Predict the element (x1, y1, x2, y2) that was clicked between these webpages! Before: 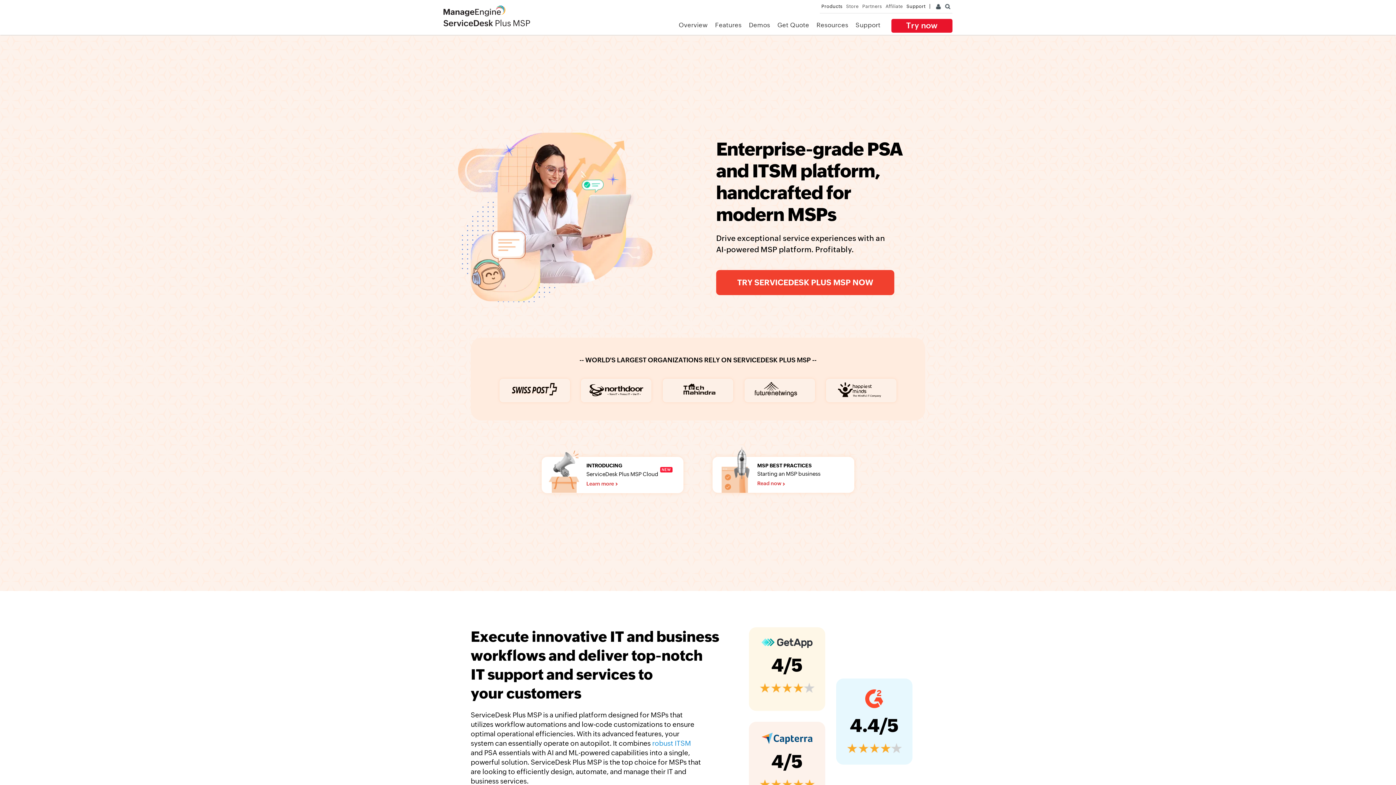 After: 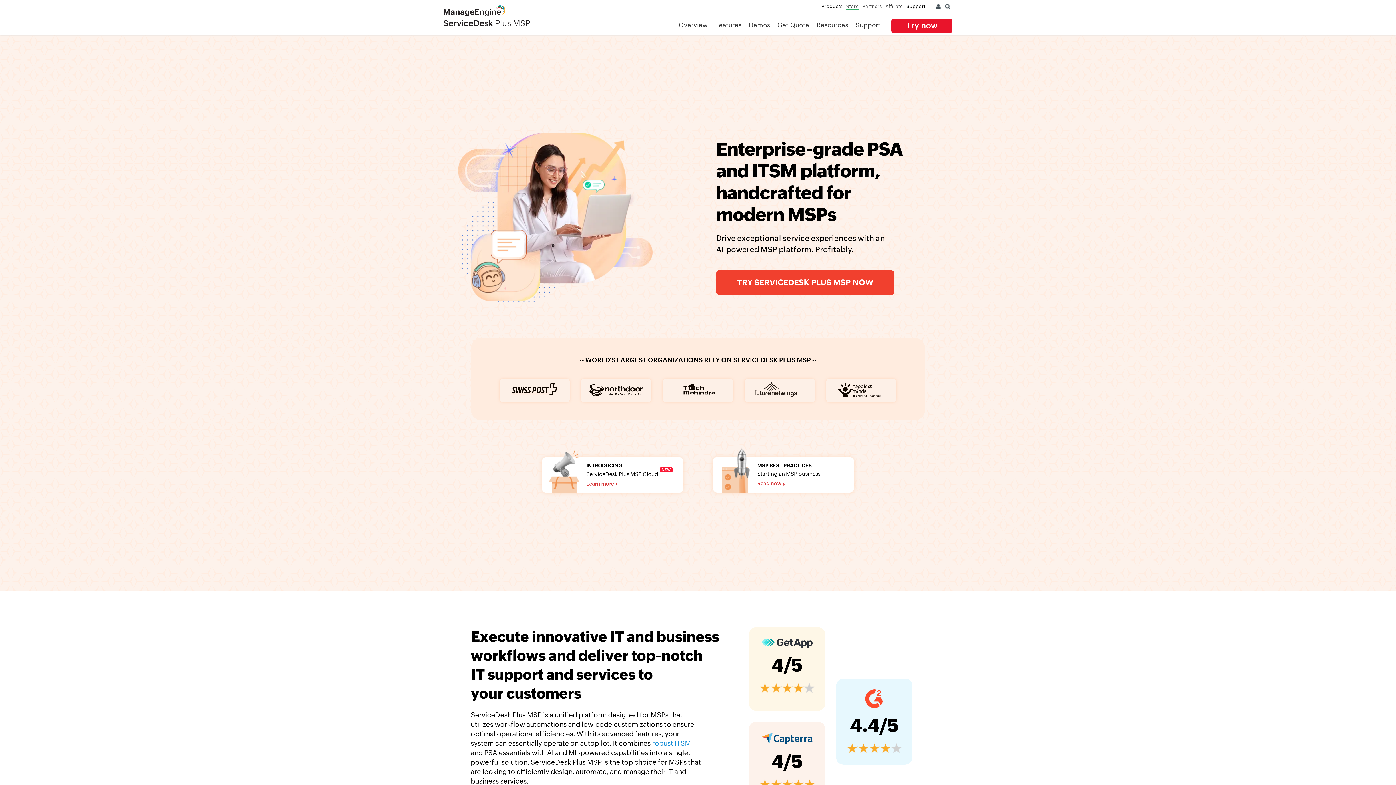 Action: bbox: (846, 3, 858, 9) label: Store